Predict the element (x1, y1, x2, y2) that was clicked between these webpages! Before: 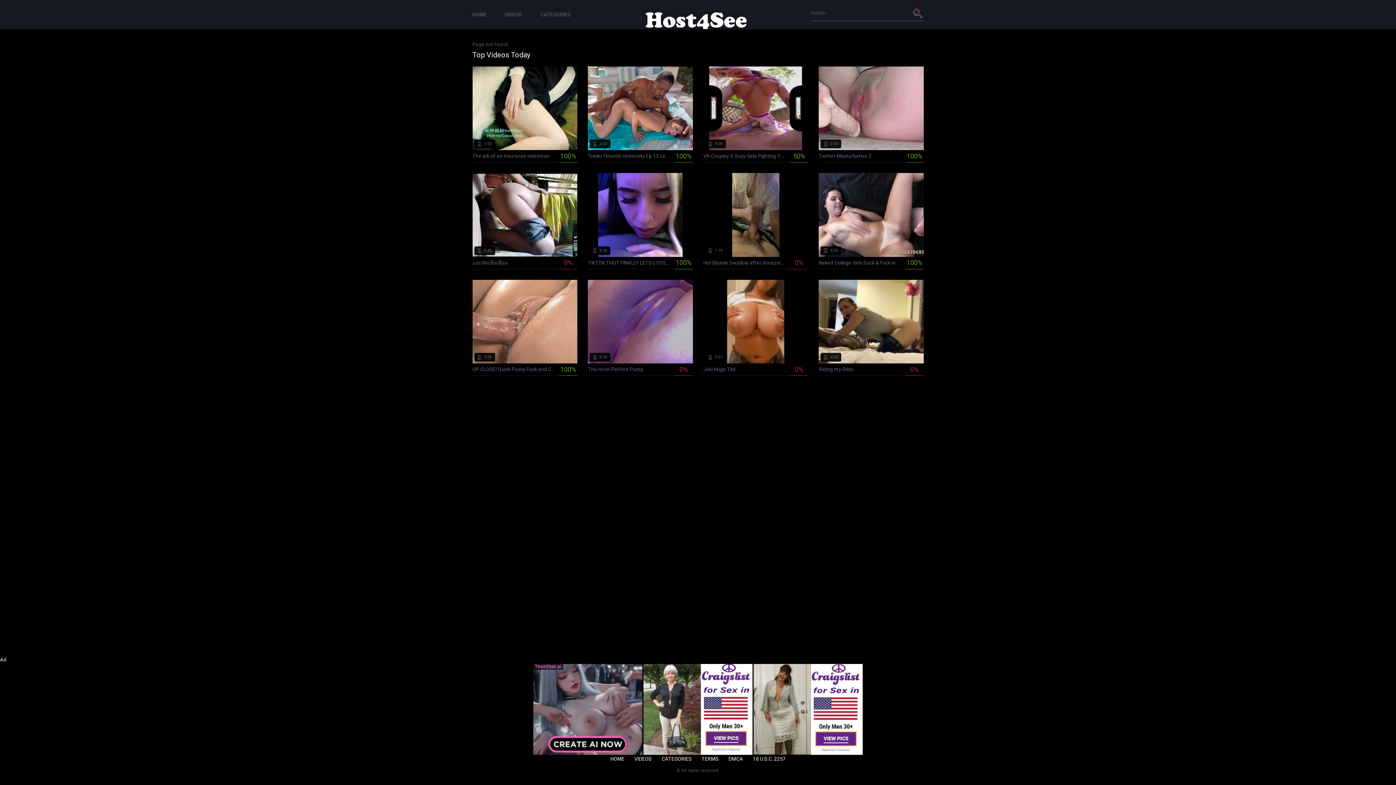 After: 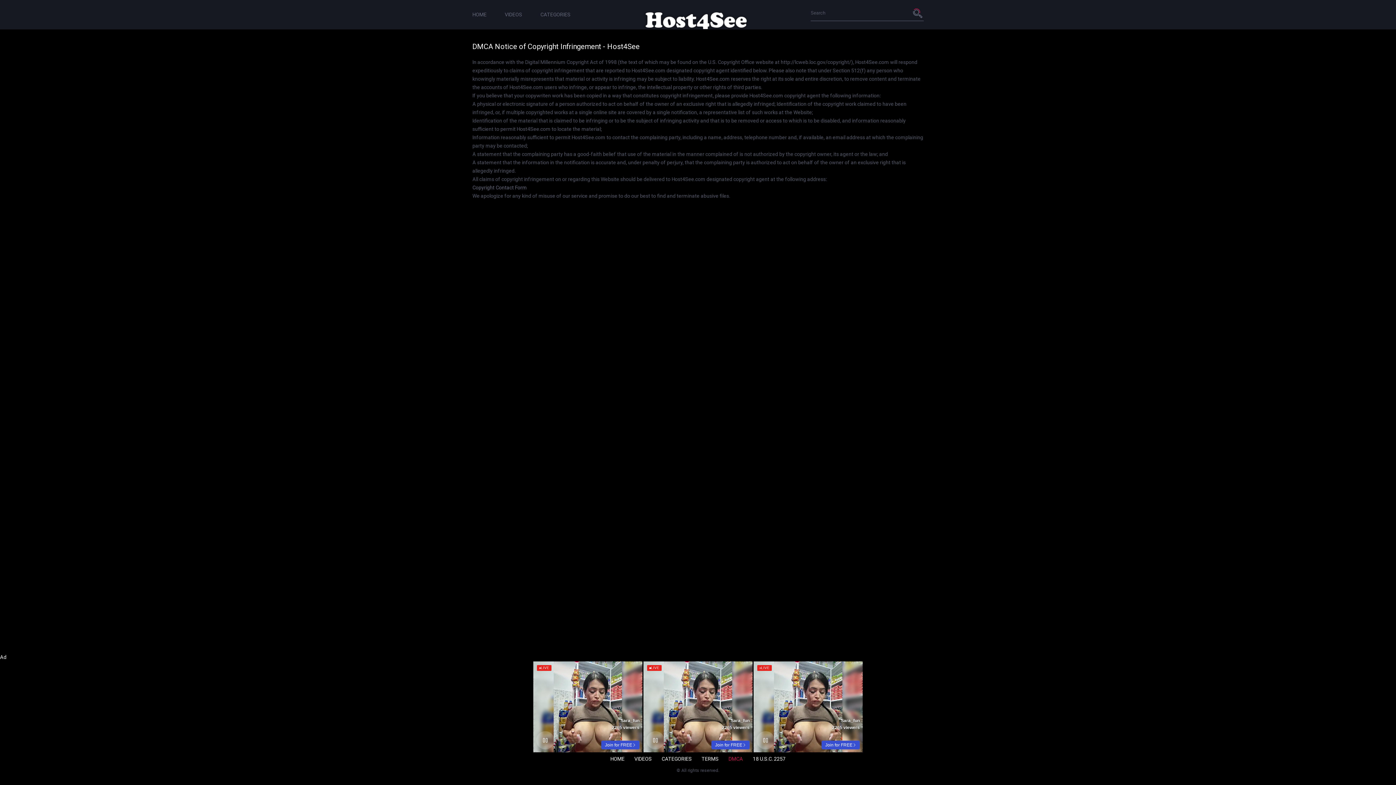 Action: bbox: (728, 756, 743, 762) label: DMCA